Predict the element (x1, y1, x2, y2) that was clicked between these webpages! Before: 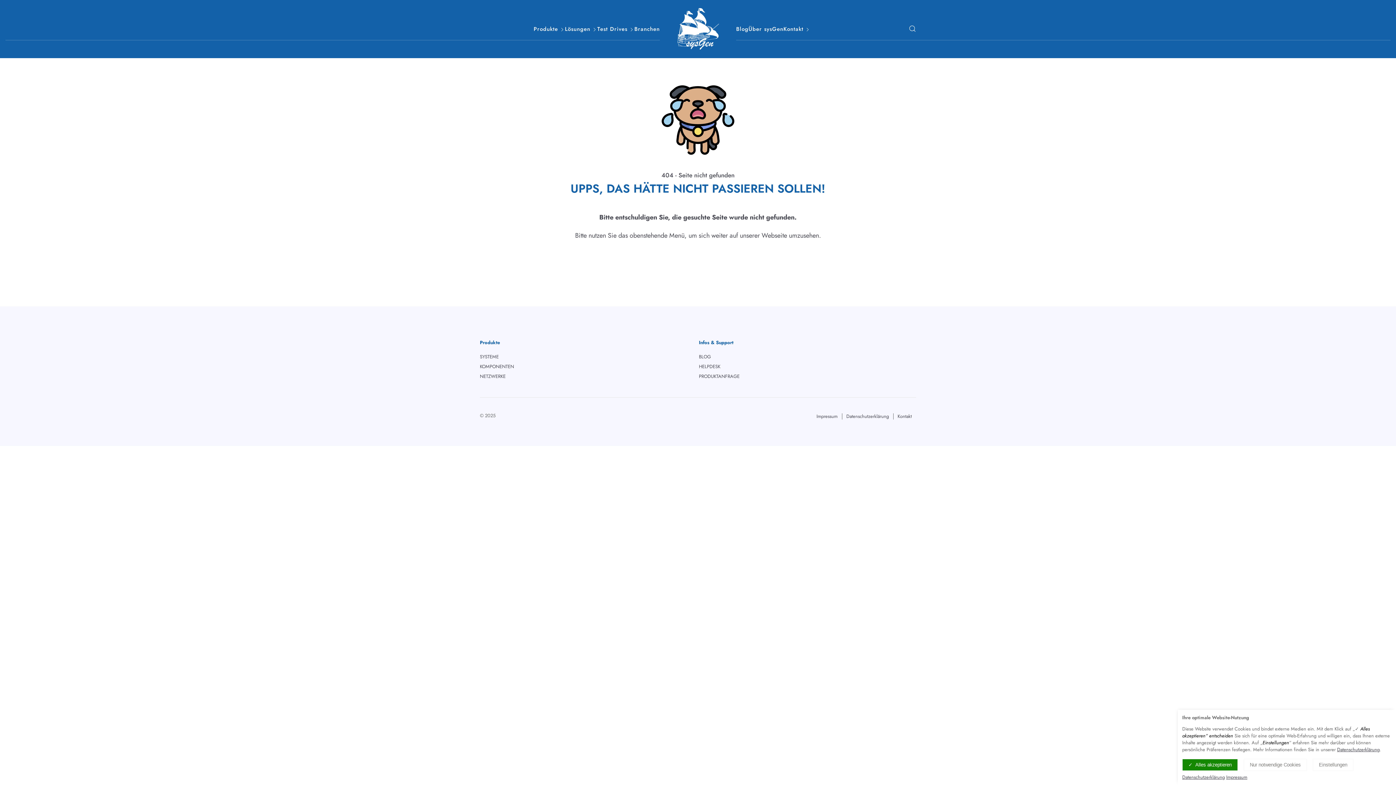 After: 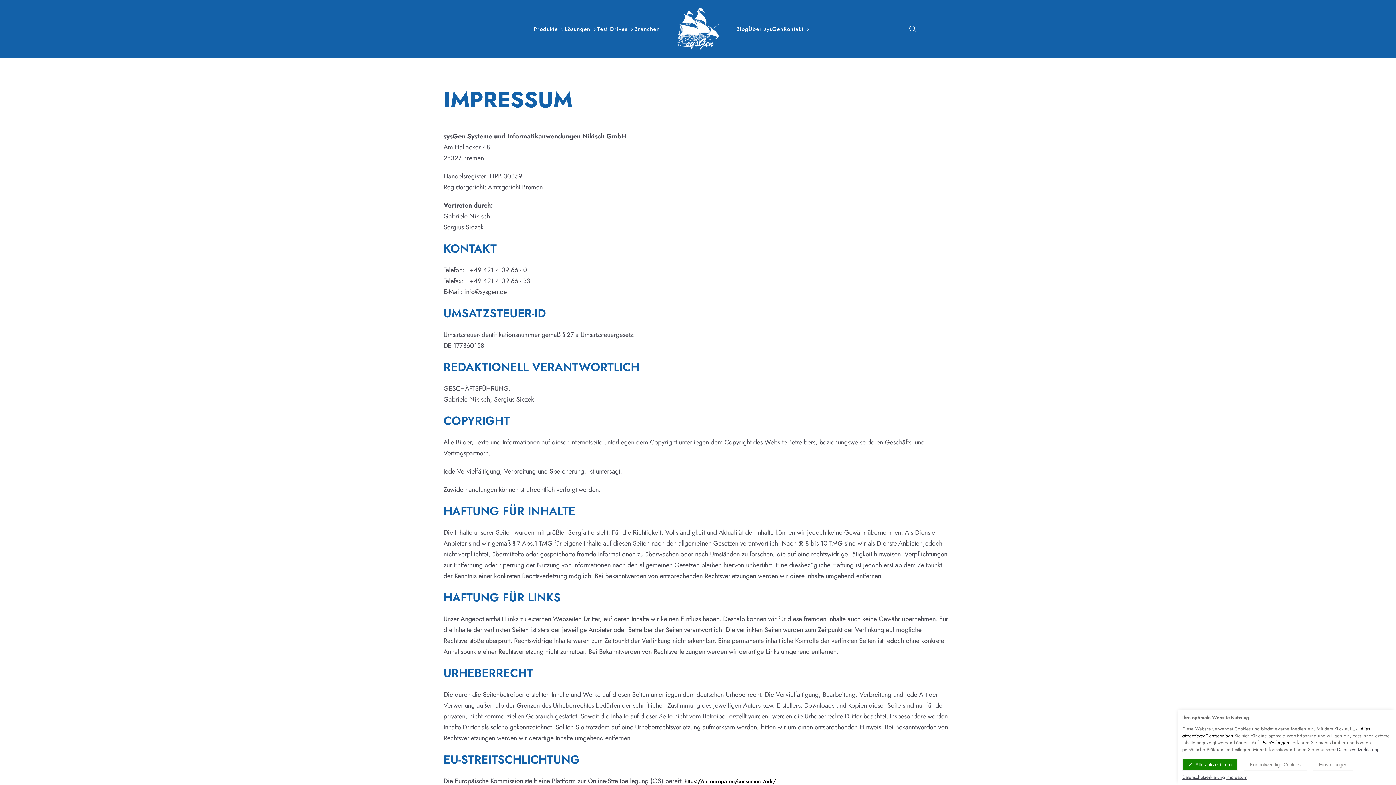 Action: label: Impressum bbox: (1226, 774, 1247, 781)